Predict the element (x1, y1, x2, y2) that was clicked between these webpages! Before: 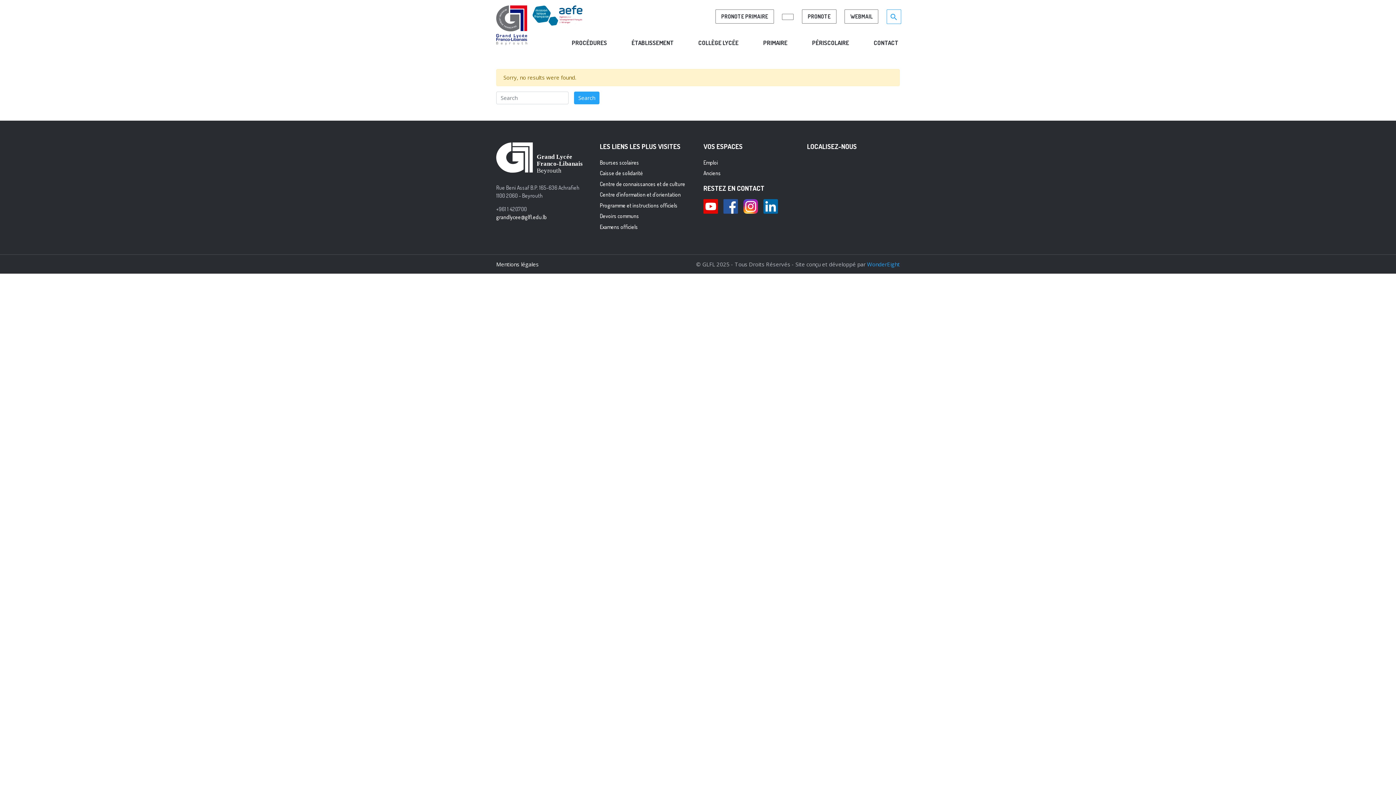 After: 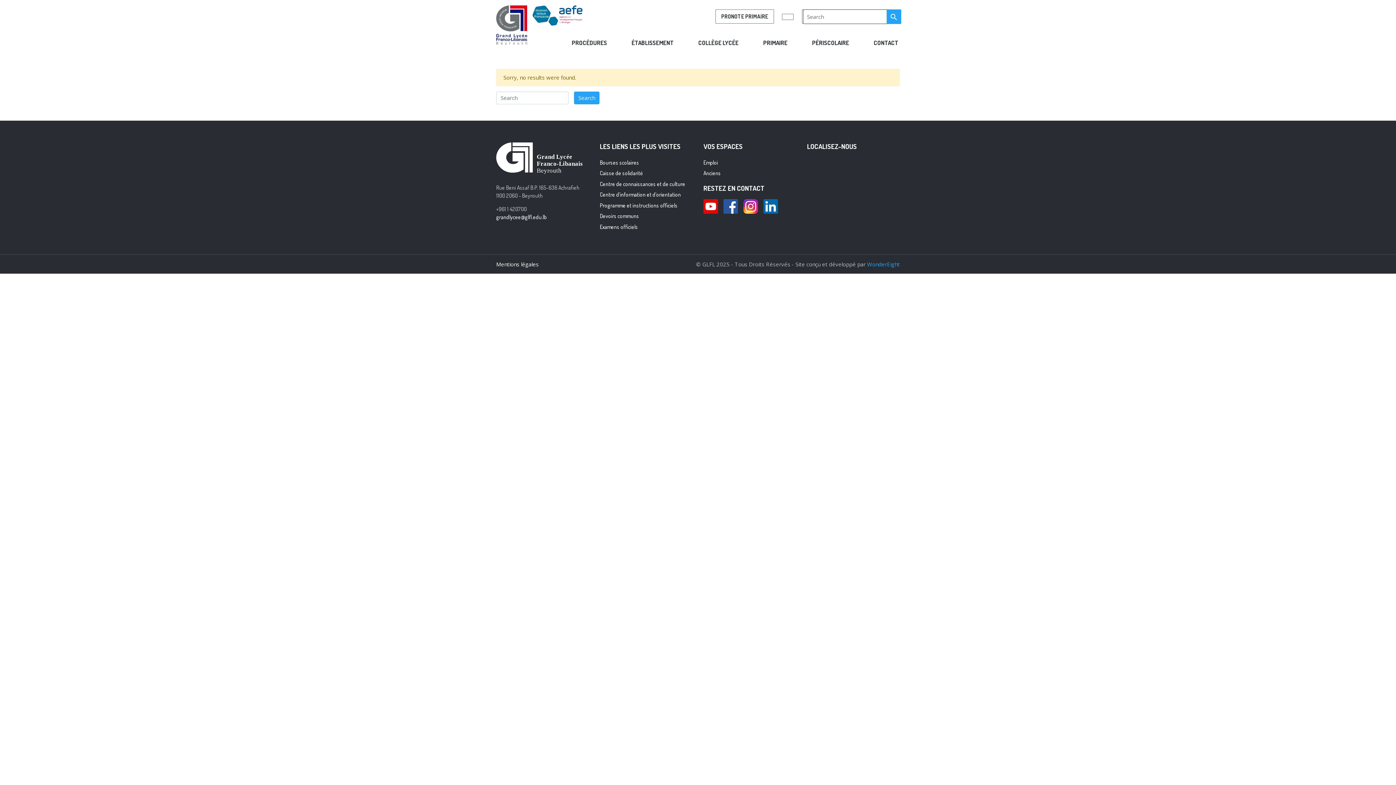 Action: label: search bbox: (886, 9, 901, 23)